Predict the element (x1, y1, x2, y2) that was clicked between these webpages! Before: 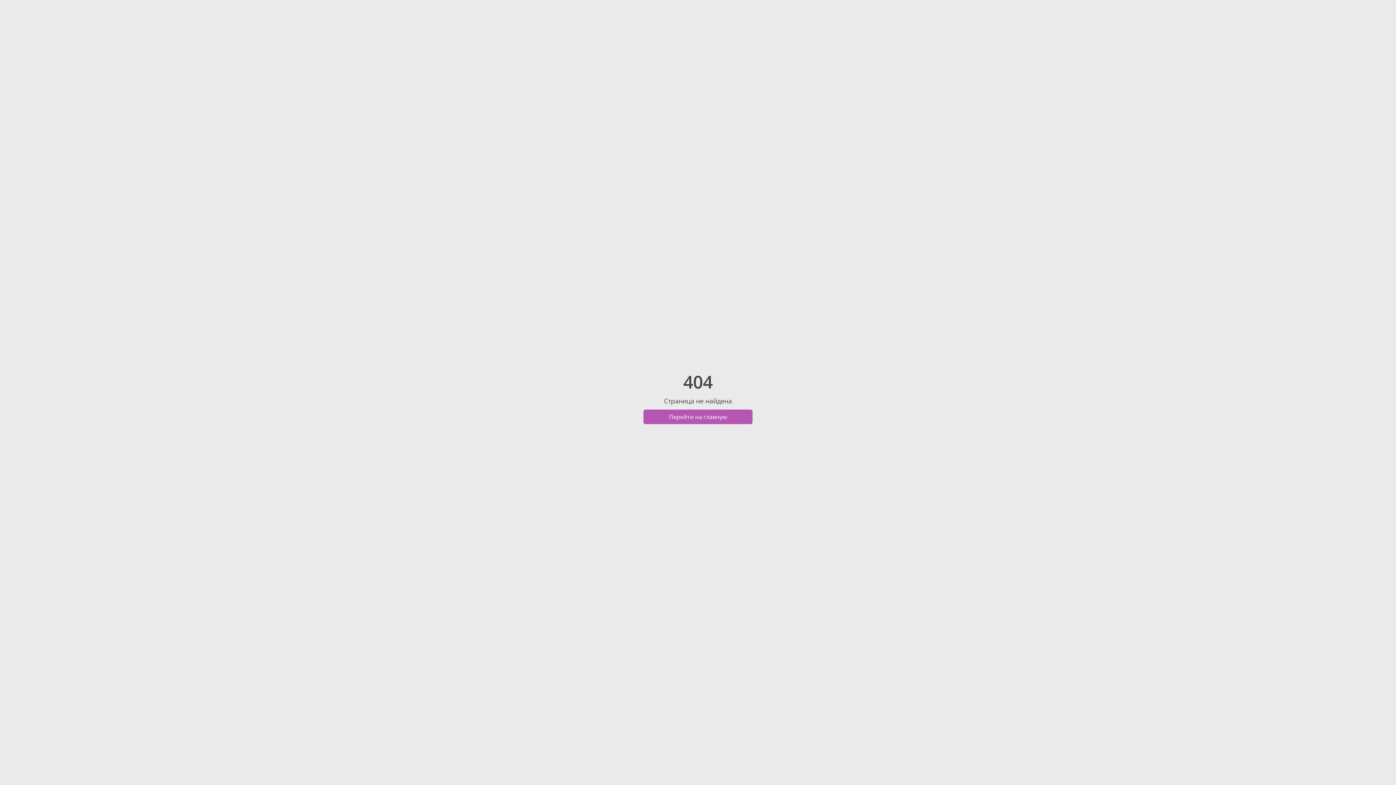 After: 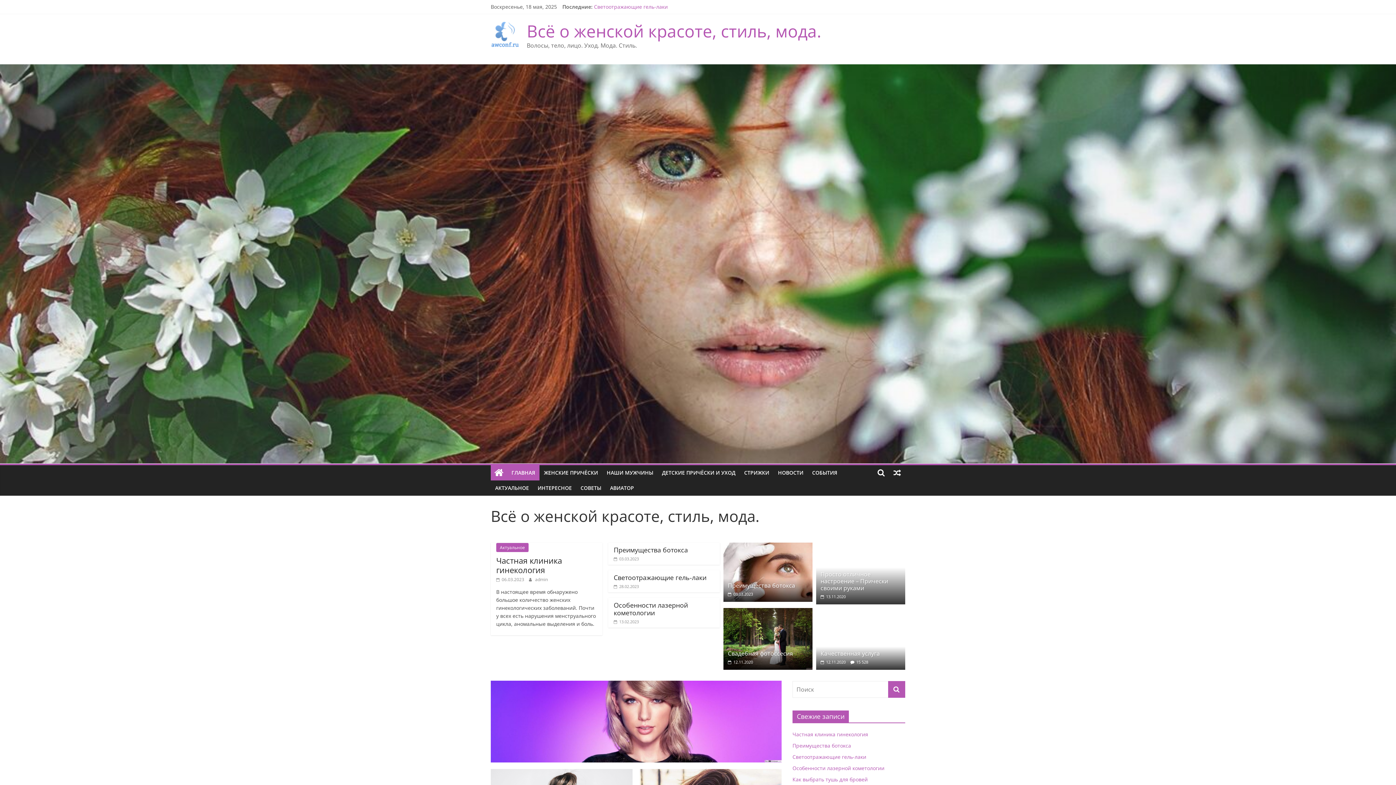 Action: label: Перейти на главную bbox: (643, 409, 752, 424)